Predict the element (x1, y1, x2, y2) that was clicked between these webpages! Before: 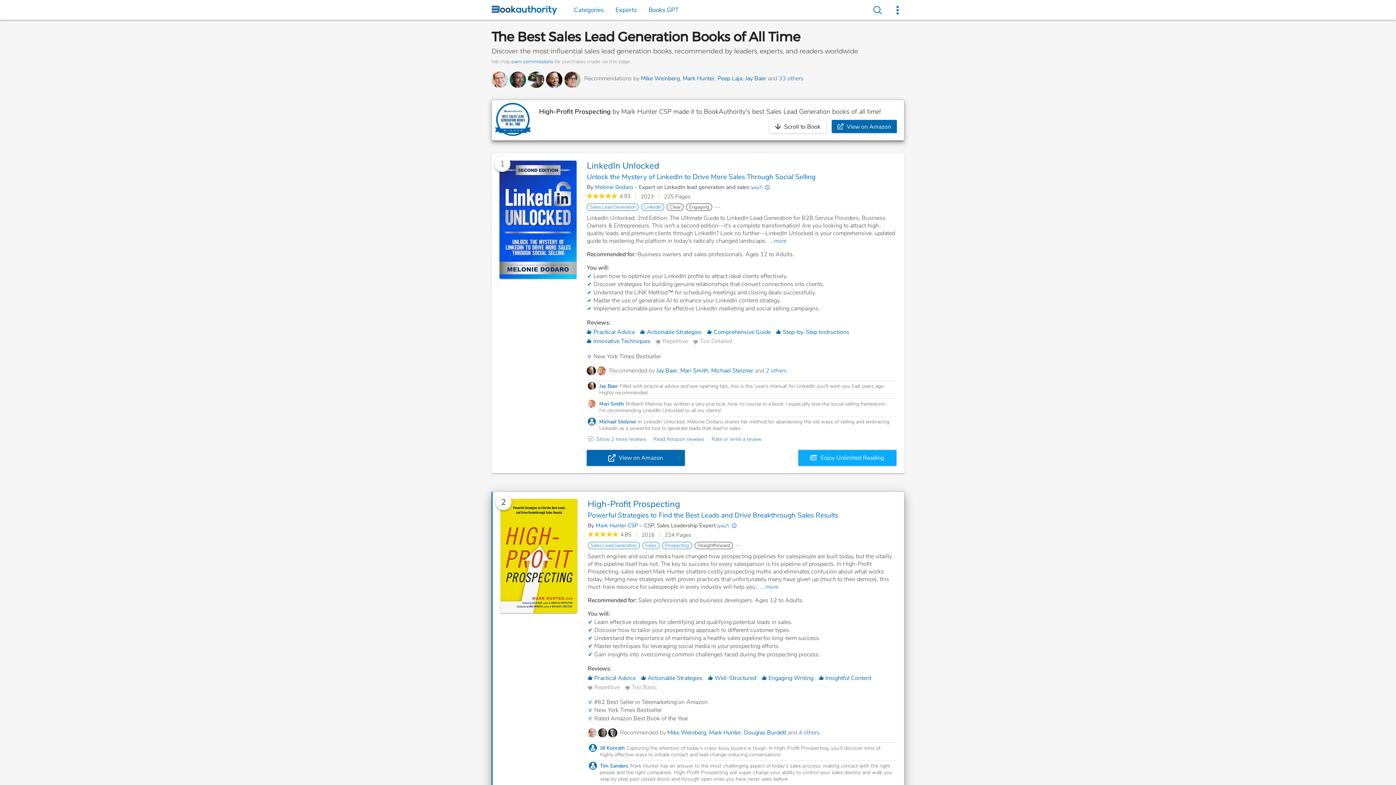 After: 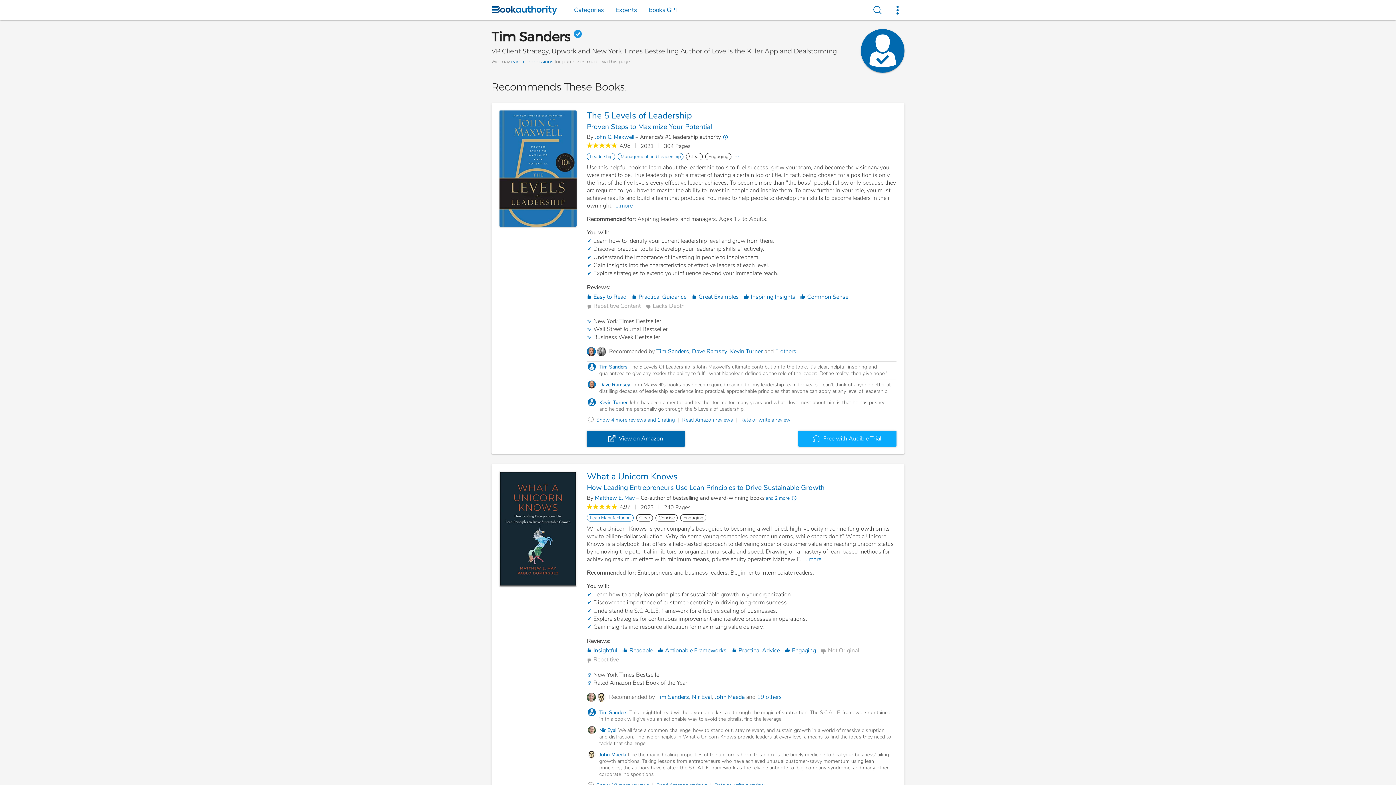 Action: label: Tim Sanders bbox: (600, 763, 628, 769)